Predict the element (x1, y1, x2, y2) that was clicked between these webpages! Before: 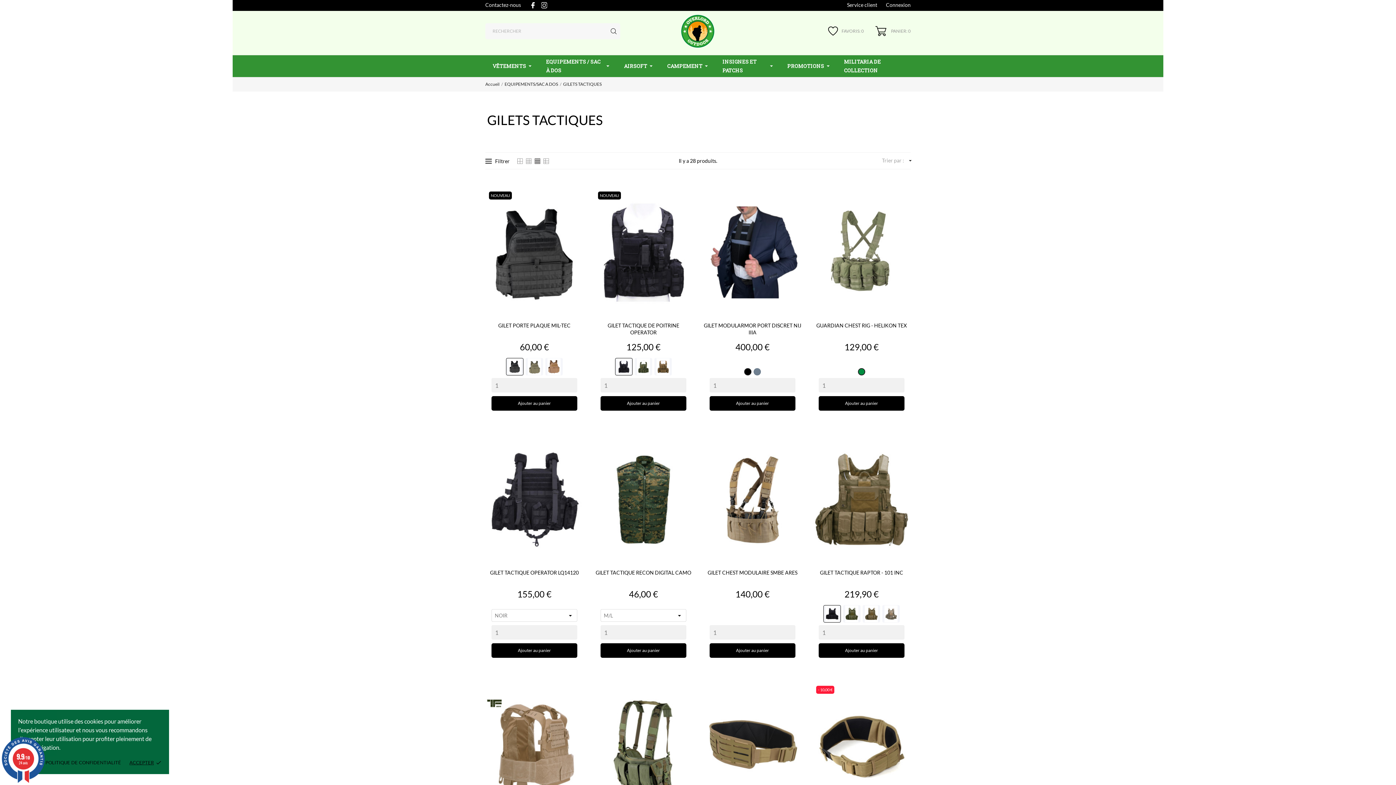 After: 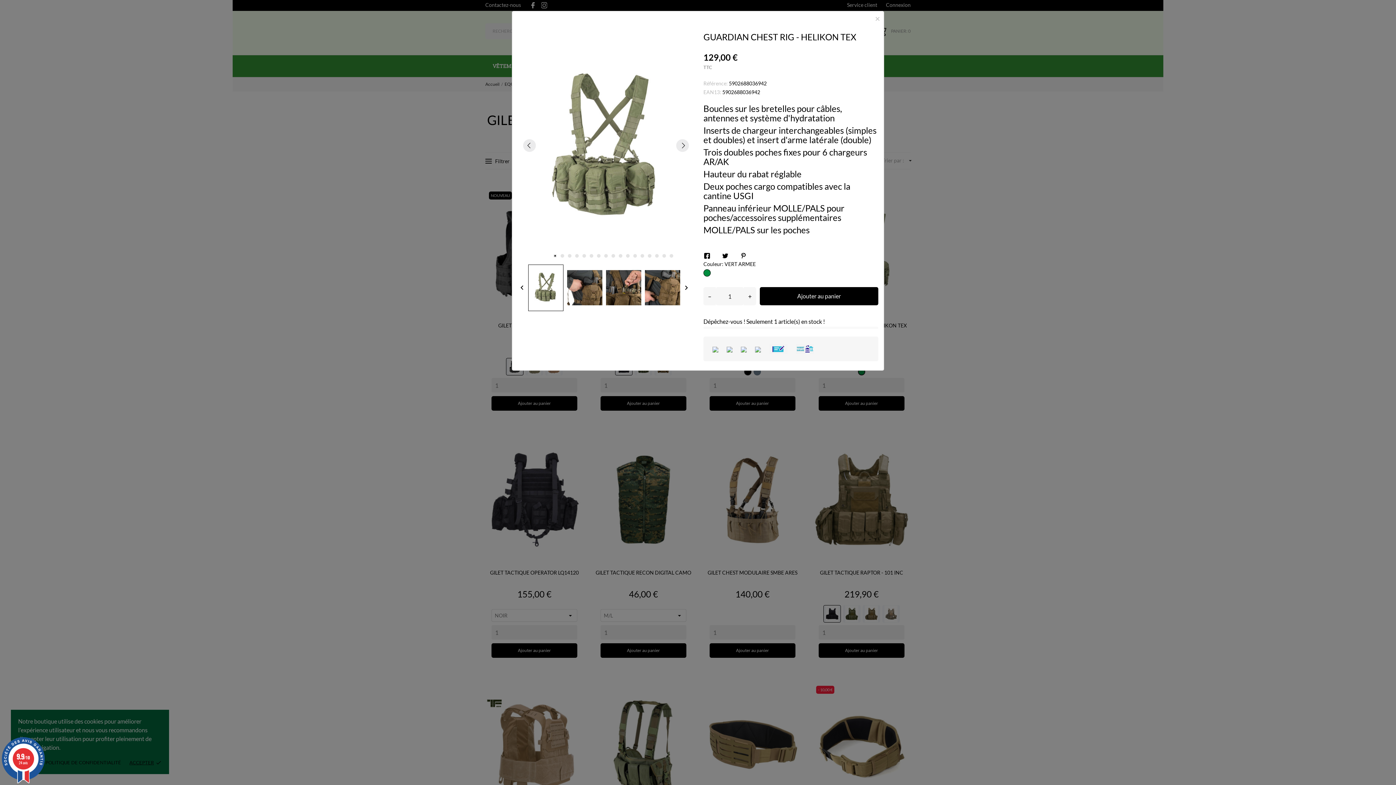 Action: label: GUARDIAN CHEST RIG -... bbox: (900, 202, 907, 211)